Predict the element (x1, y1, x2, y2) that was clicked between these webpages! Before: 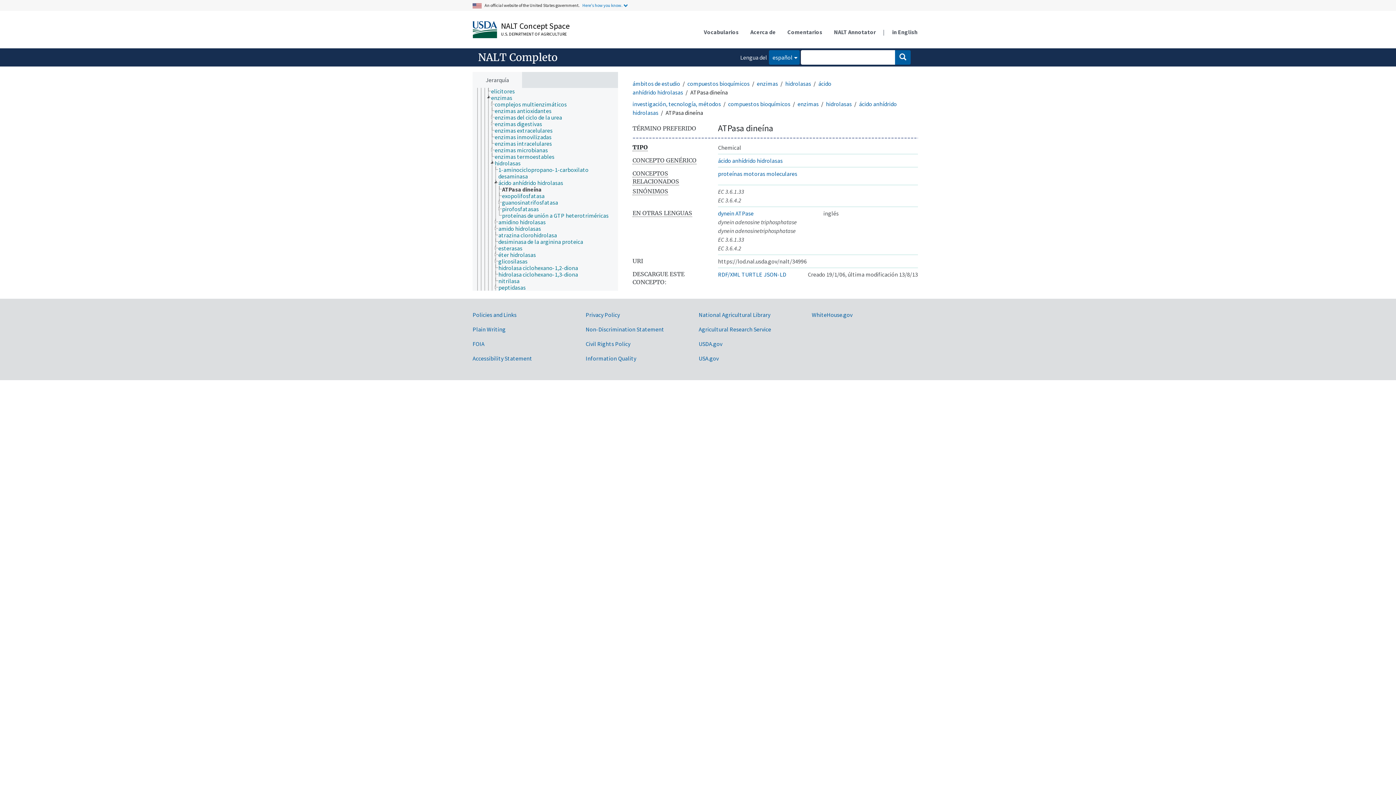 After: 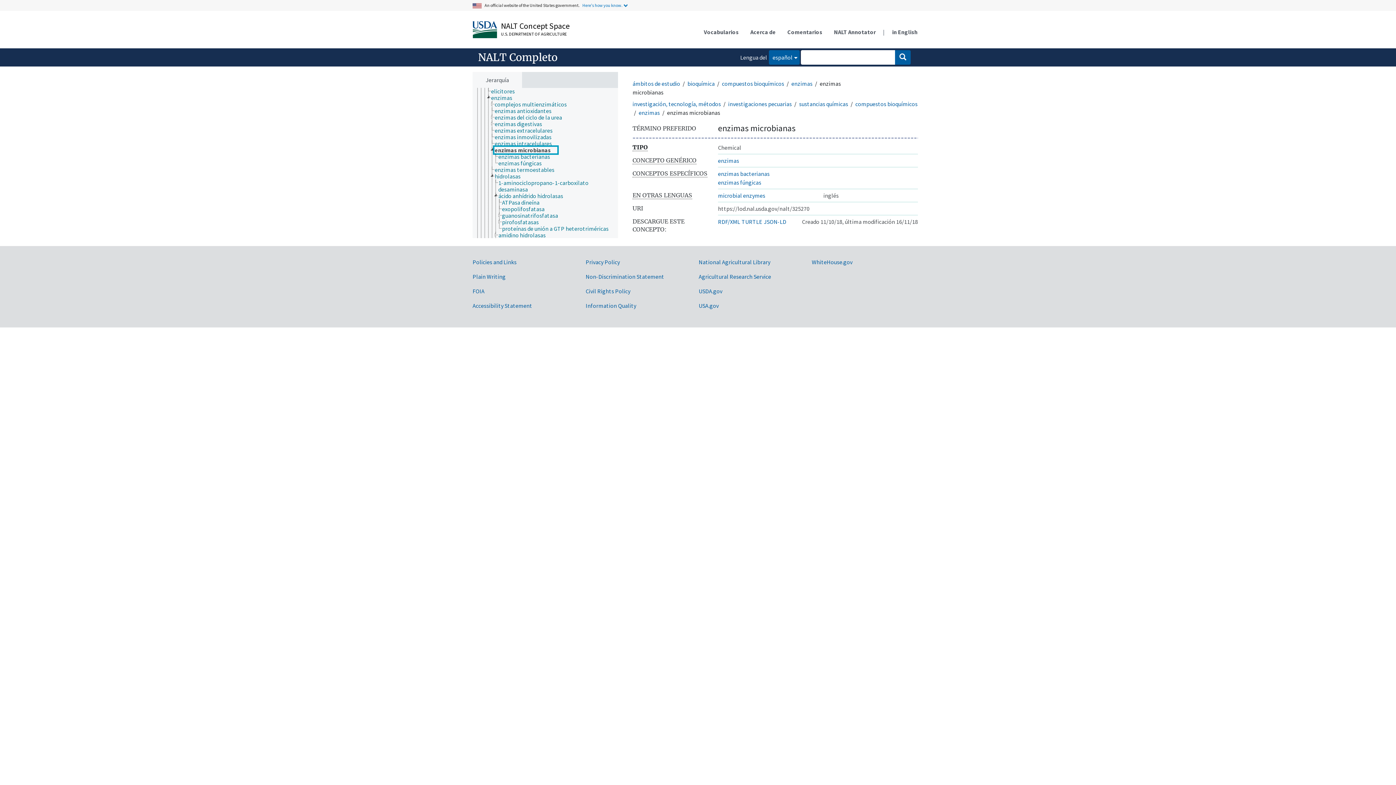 Action: bbox: (494, 146, 554, 153) label: enzimas microbianas